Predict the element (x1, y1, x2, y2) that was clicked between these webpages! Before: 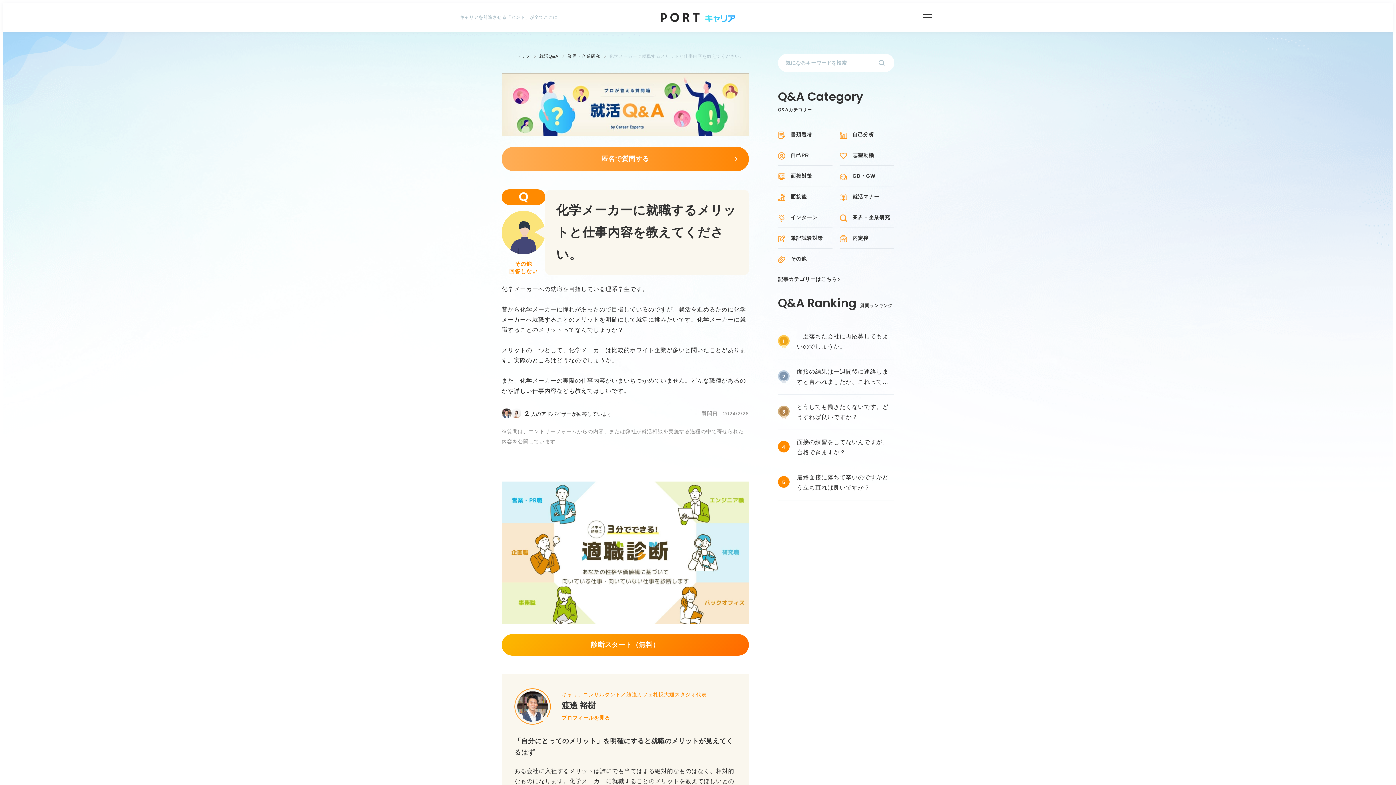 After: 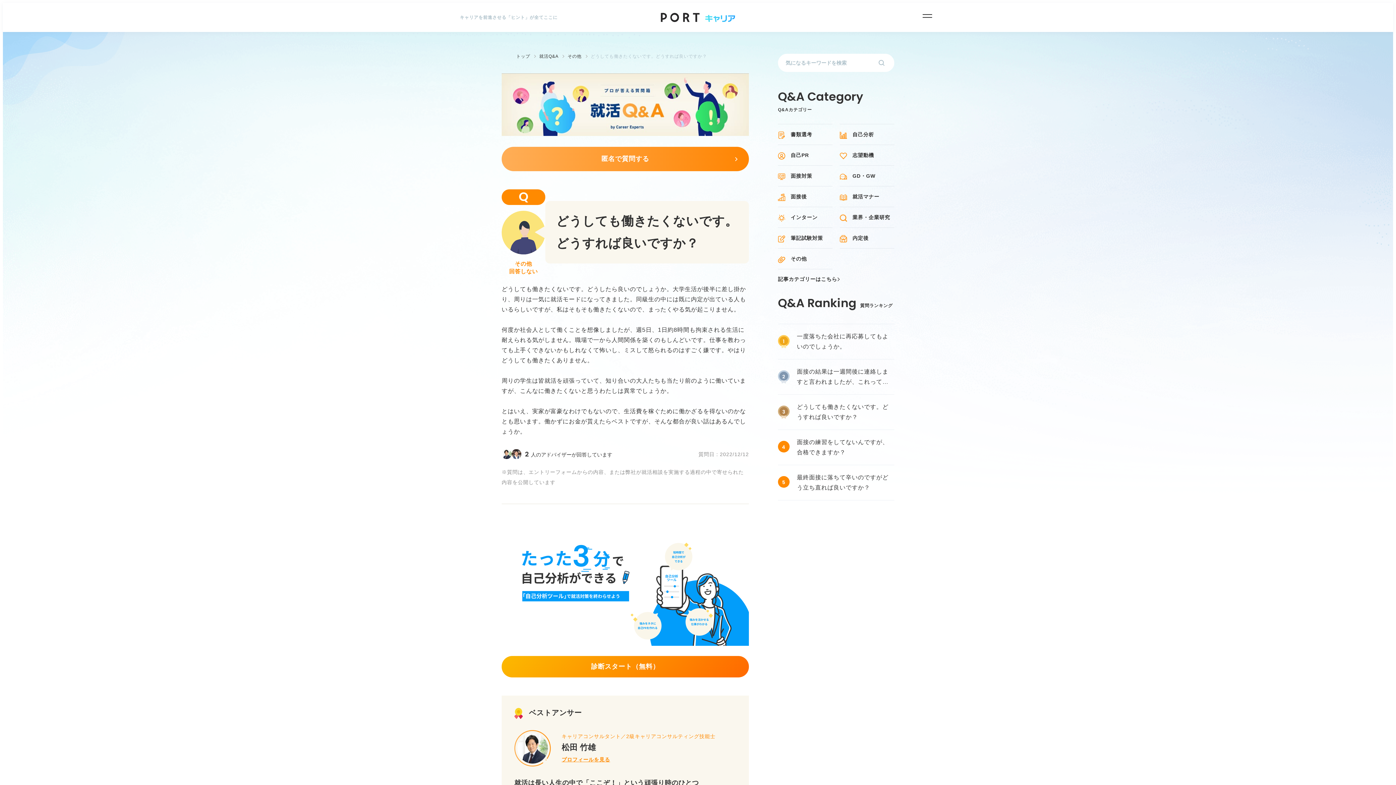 Action: bbox: (797, 402, 894, 422) label: どうしても働きたくないです。どうすれば良いですか？